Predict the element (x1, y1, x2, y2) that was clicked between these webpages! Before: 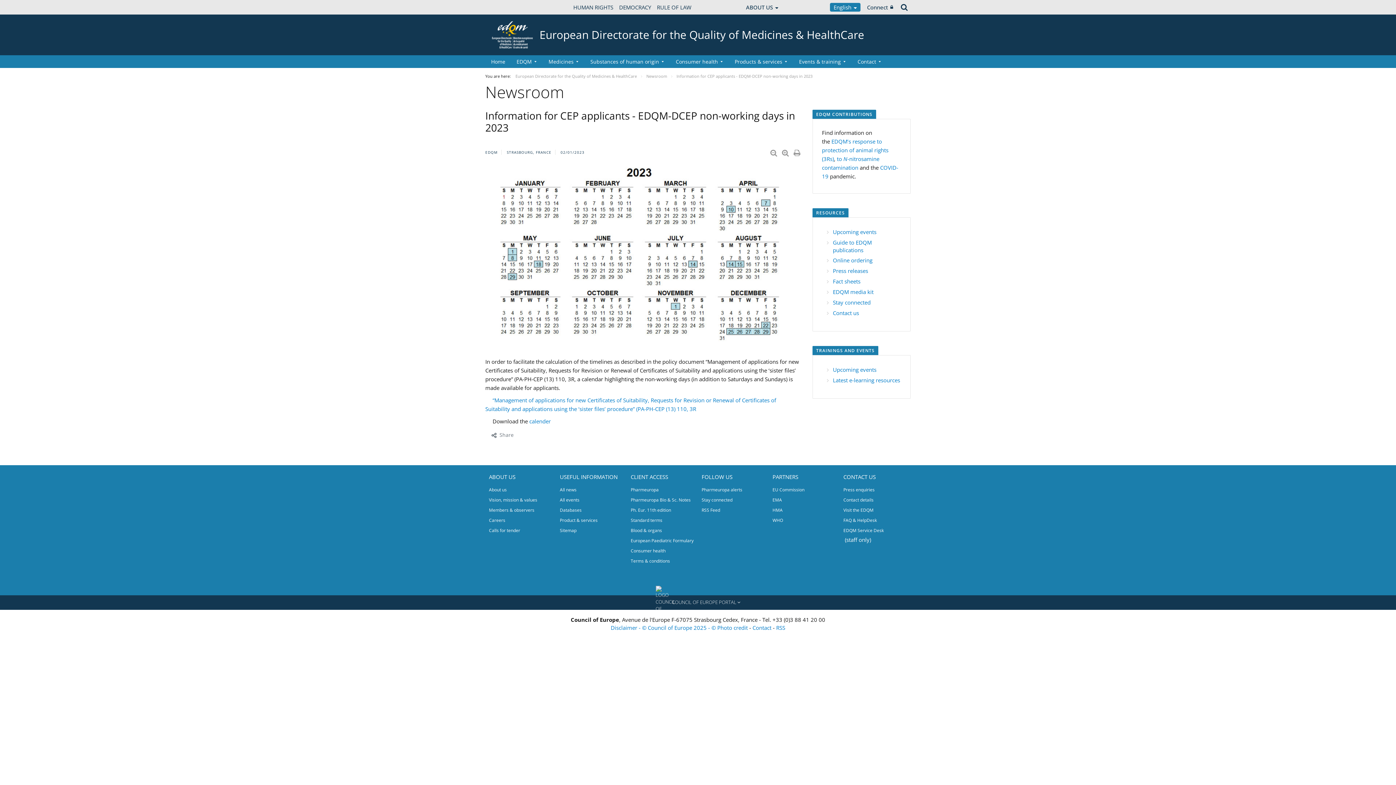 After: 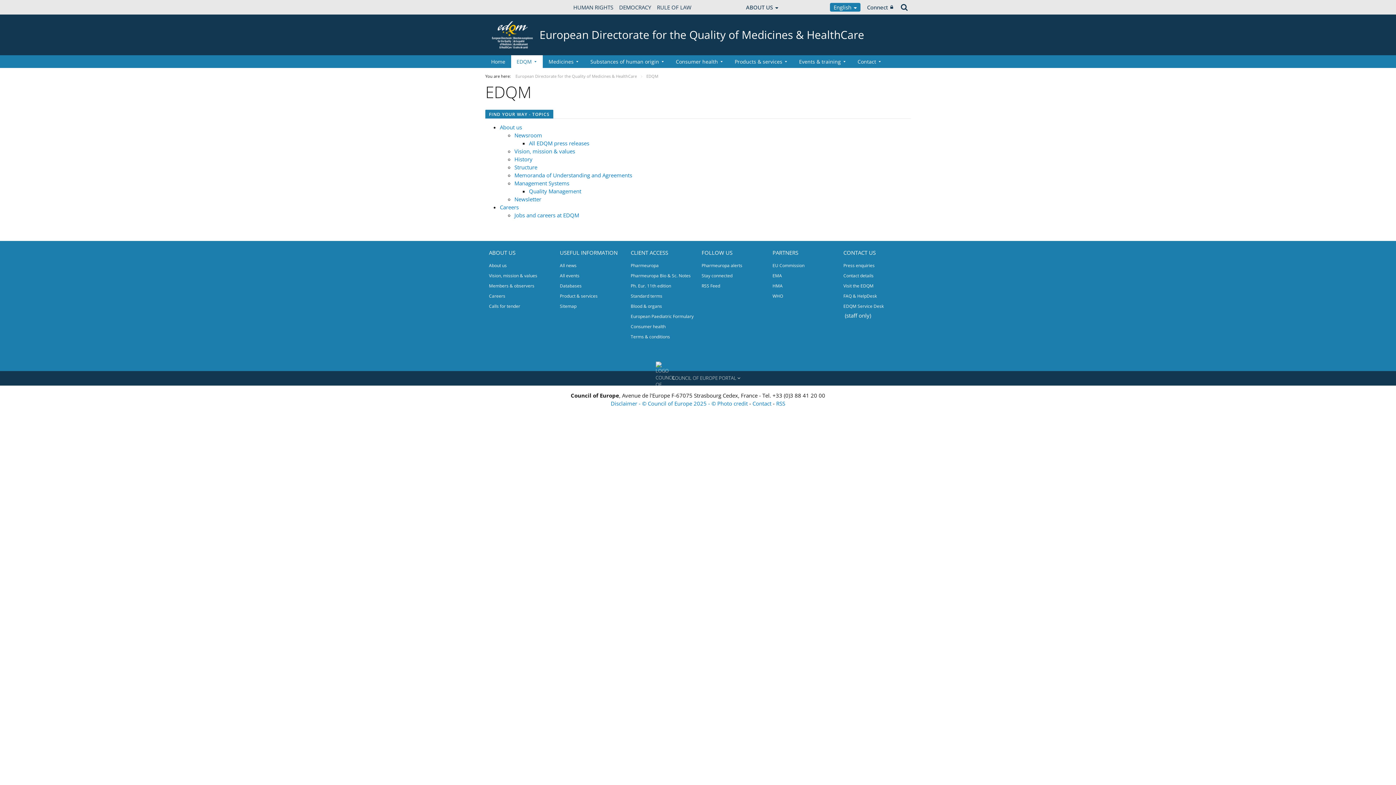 Action: label: EDQM bbox: (510, 55, 542, 67)